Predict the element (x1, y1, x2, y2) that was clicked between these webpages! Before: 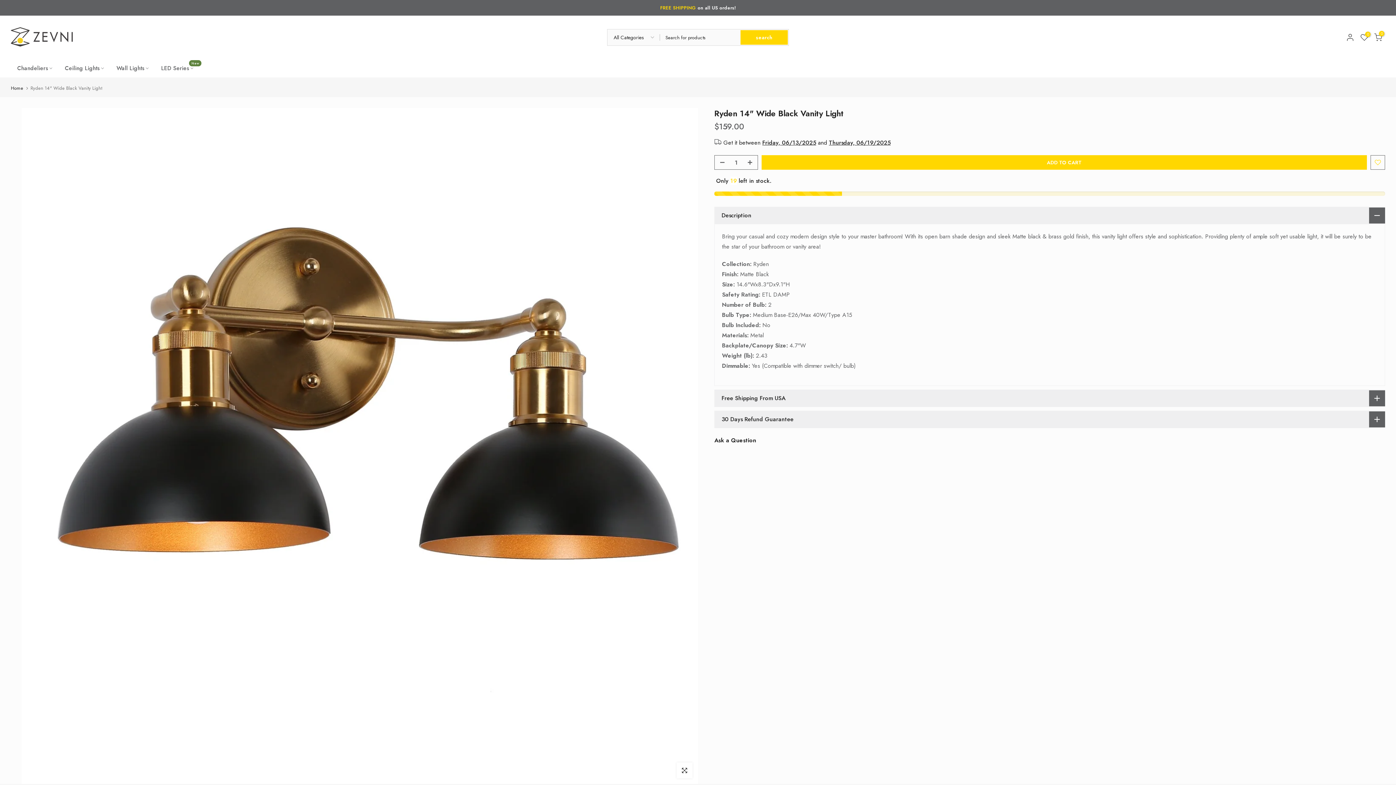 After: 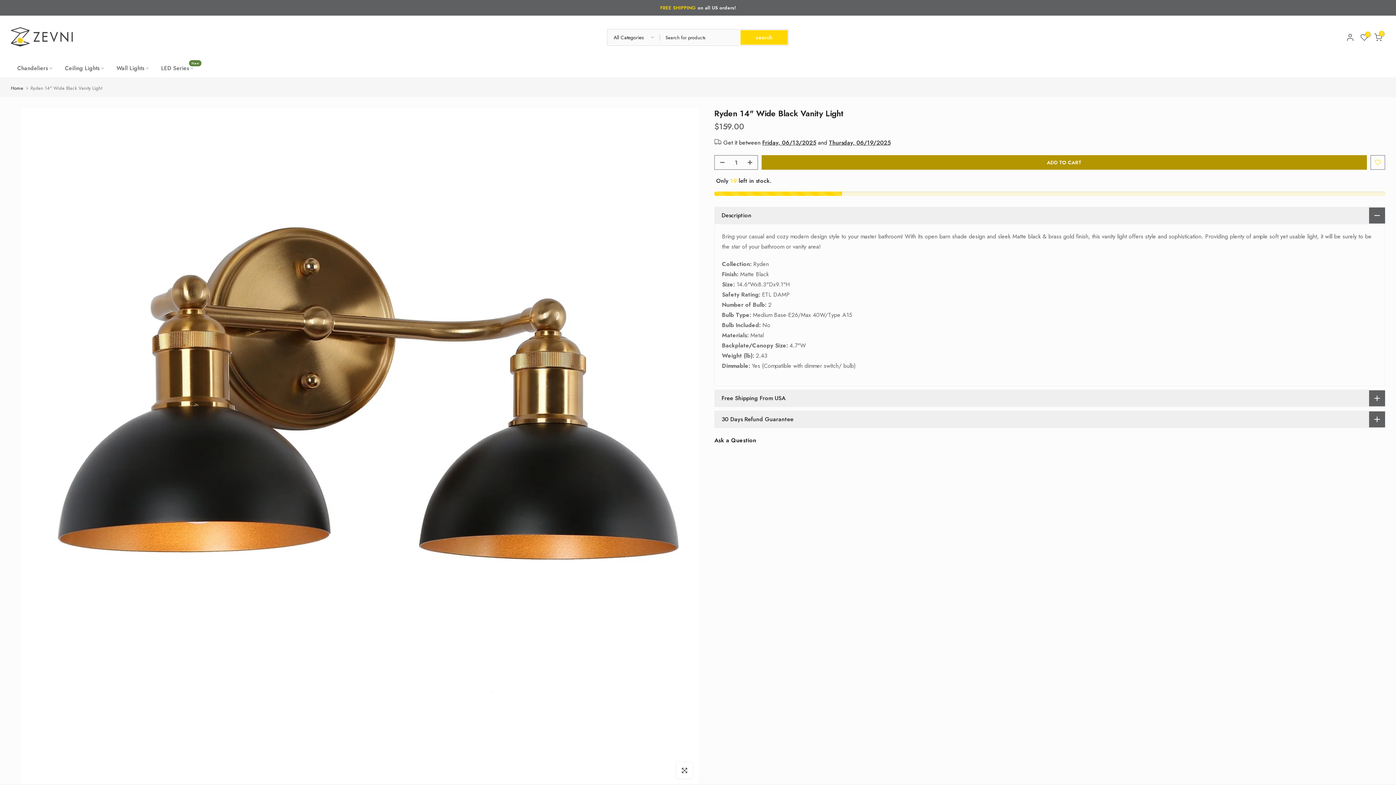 Action: label: ADD TO CART bbox: (761, 155, 1367, 169)